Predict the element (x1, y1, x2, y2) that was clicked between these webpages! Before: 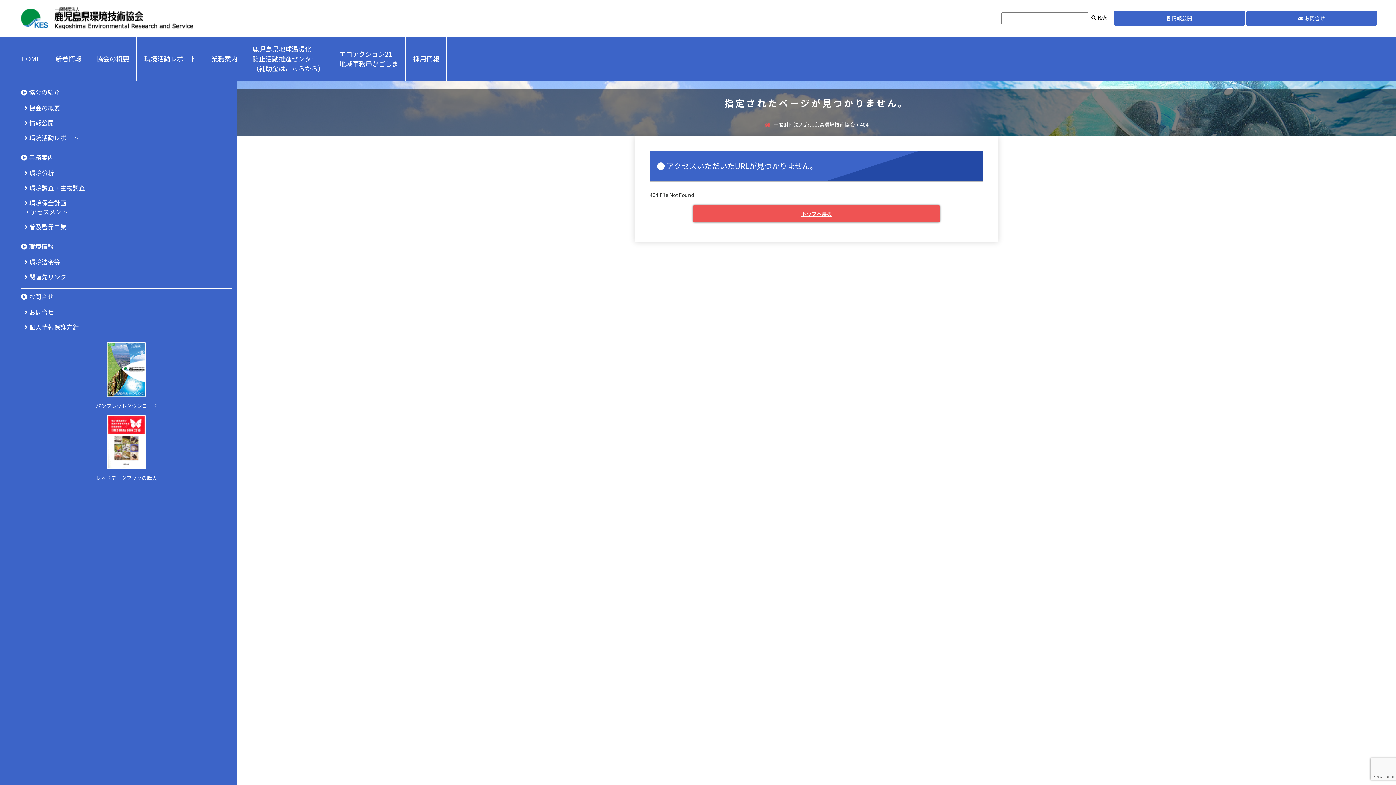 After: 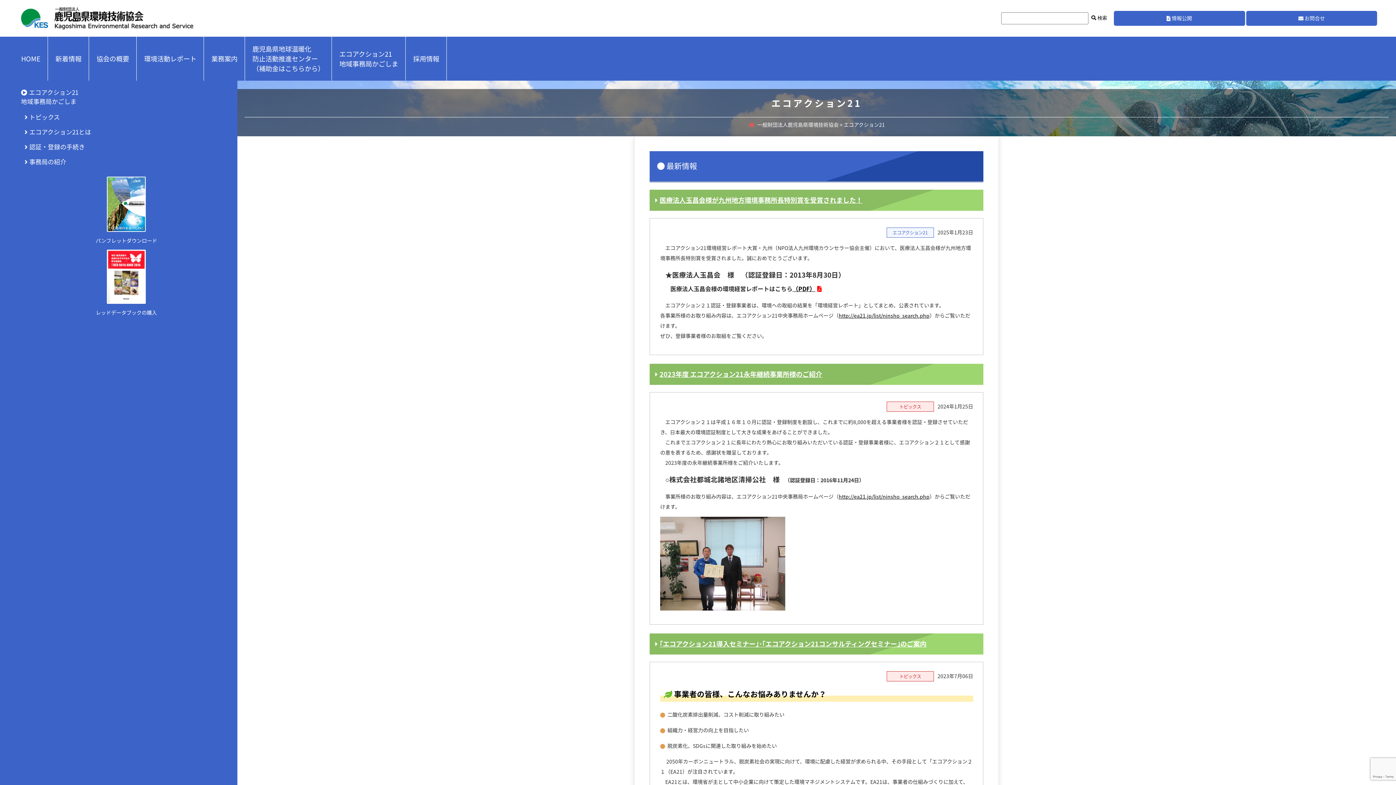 Action: bbox: (332, 36, 405, 80) label: エコアクション21
地域事務局かごしま